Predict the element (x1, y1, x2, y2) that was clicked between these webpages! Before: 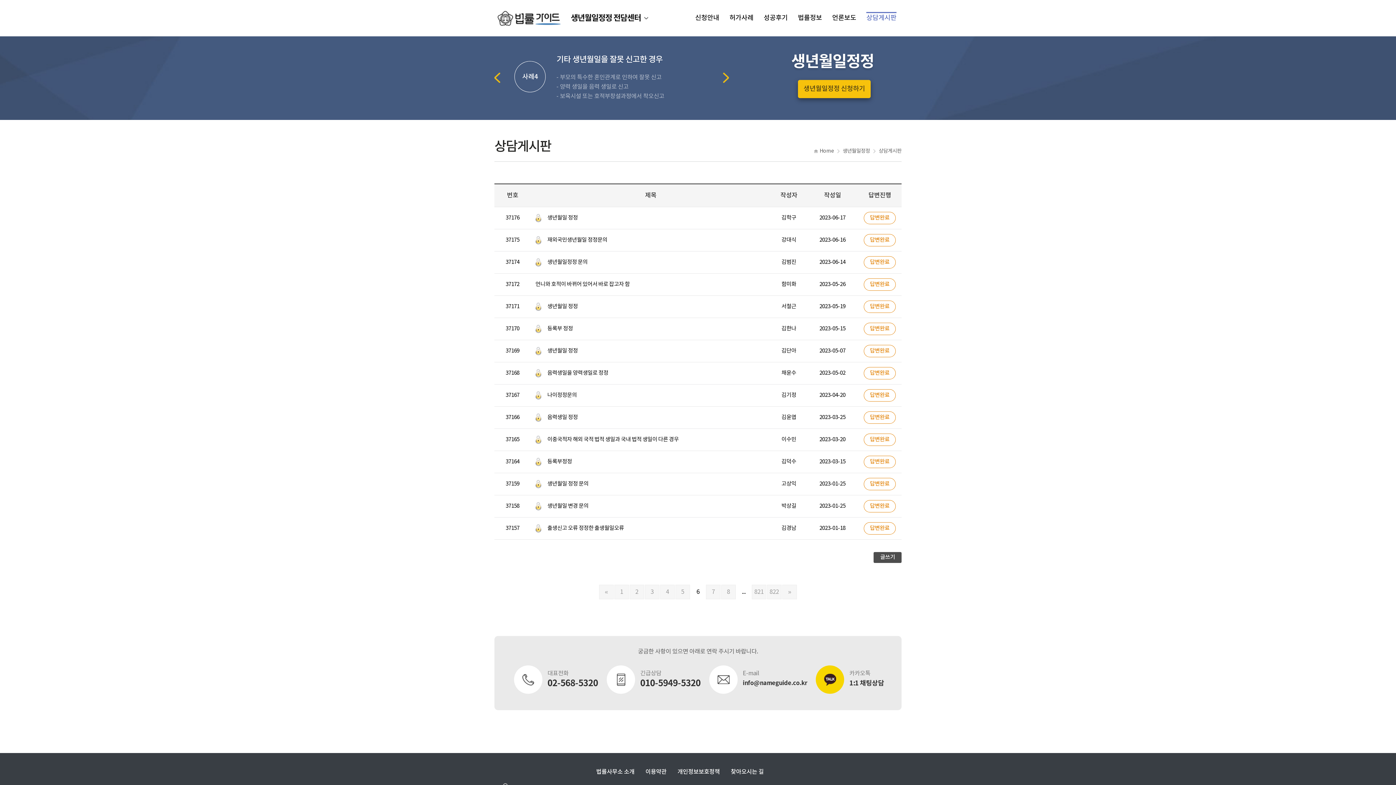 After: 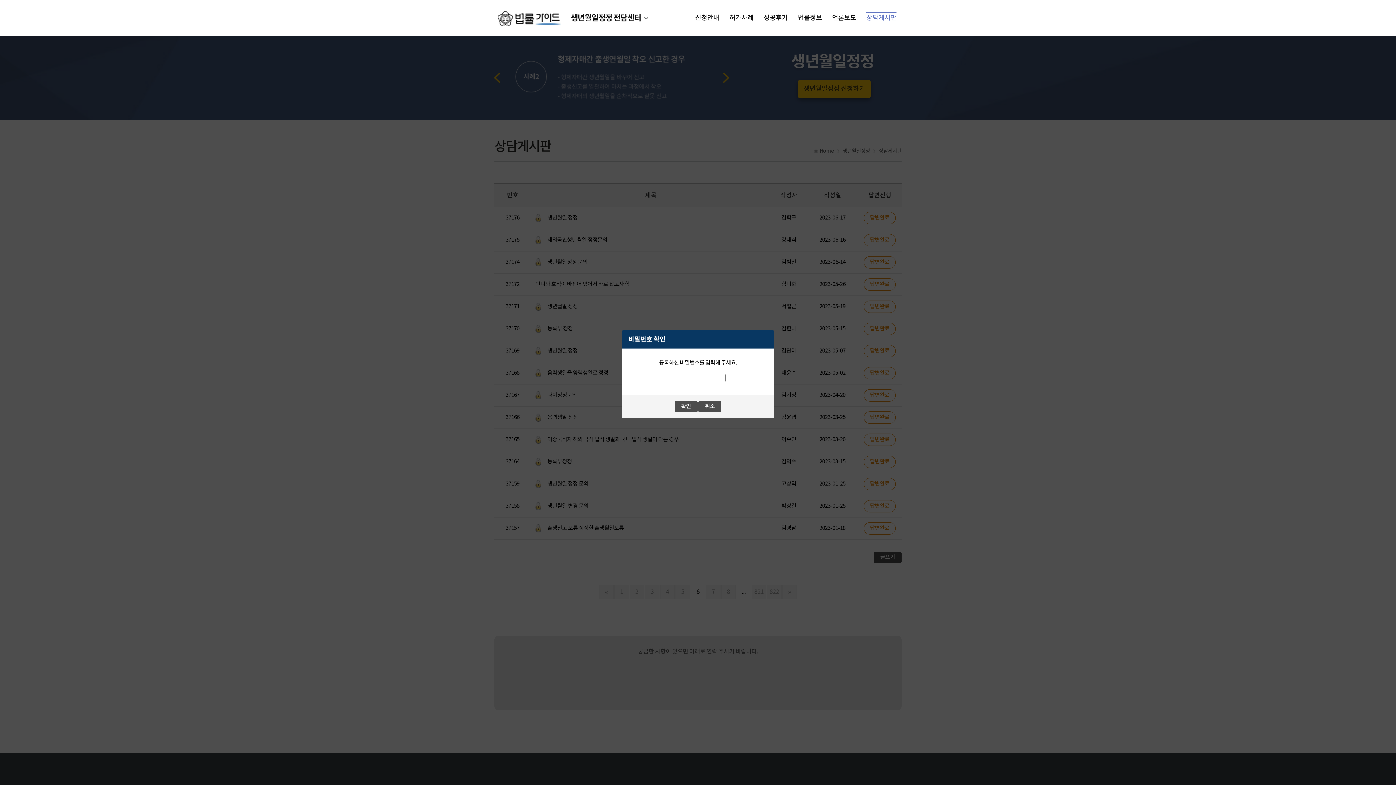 Action: label: 생년월일 정정 bbox: (547, 348, 577, 354)